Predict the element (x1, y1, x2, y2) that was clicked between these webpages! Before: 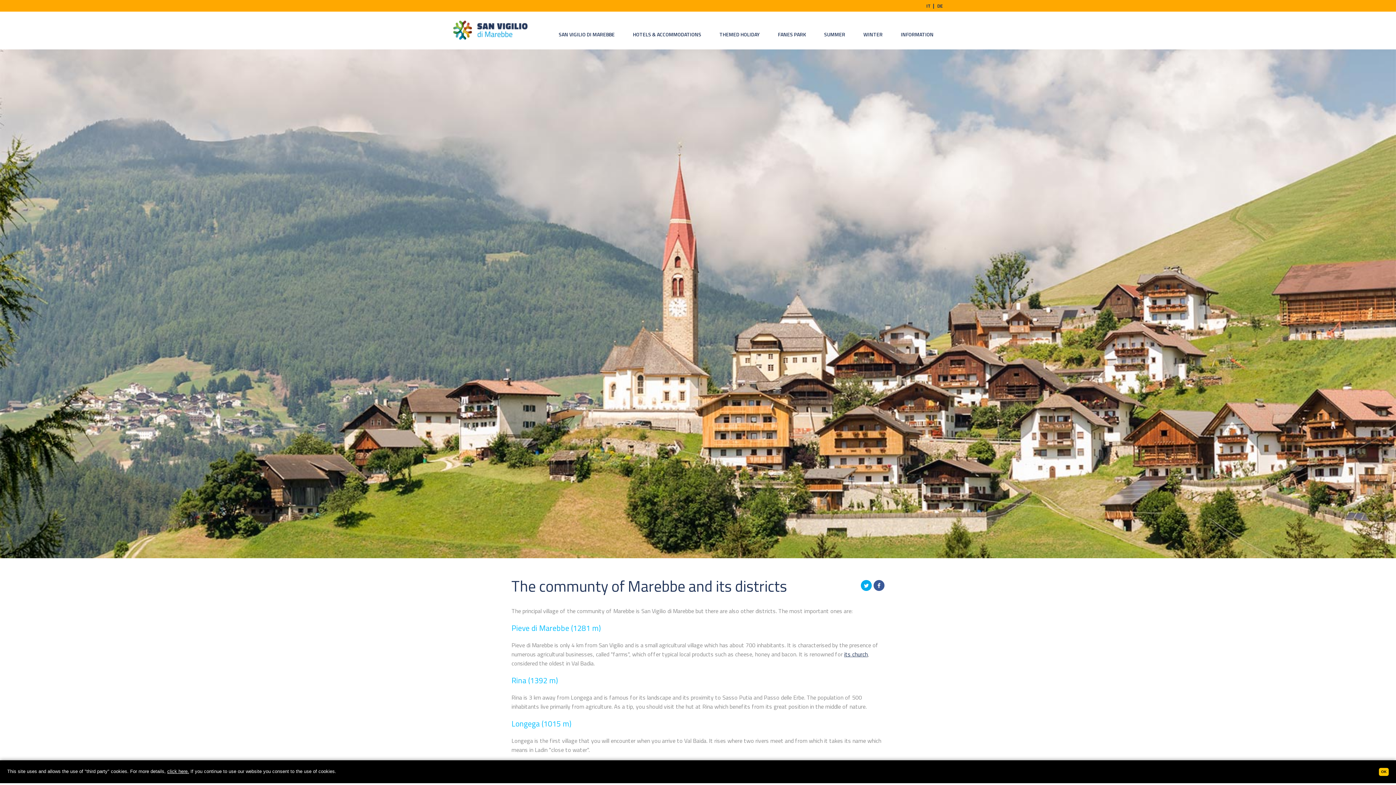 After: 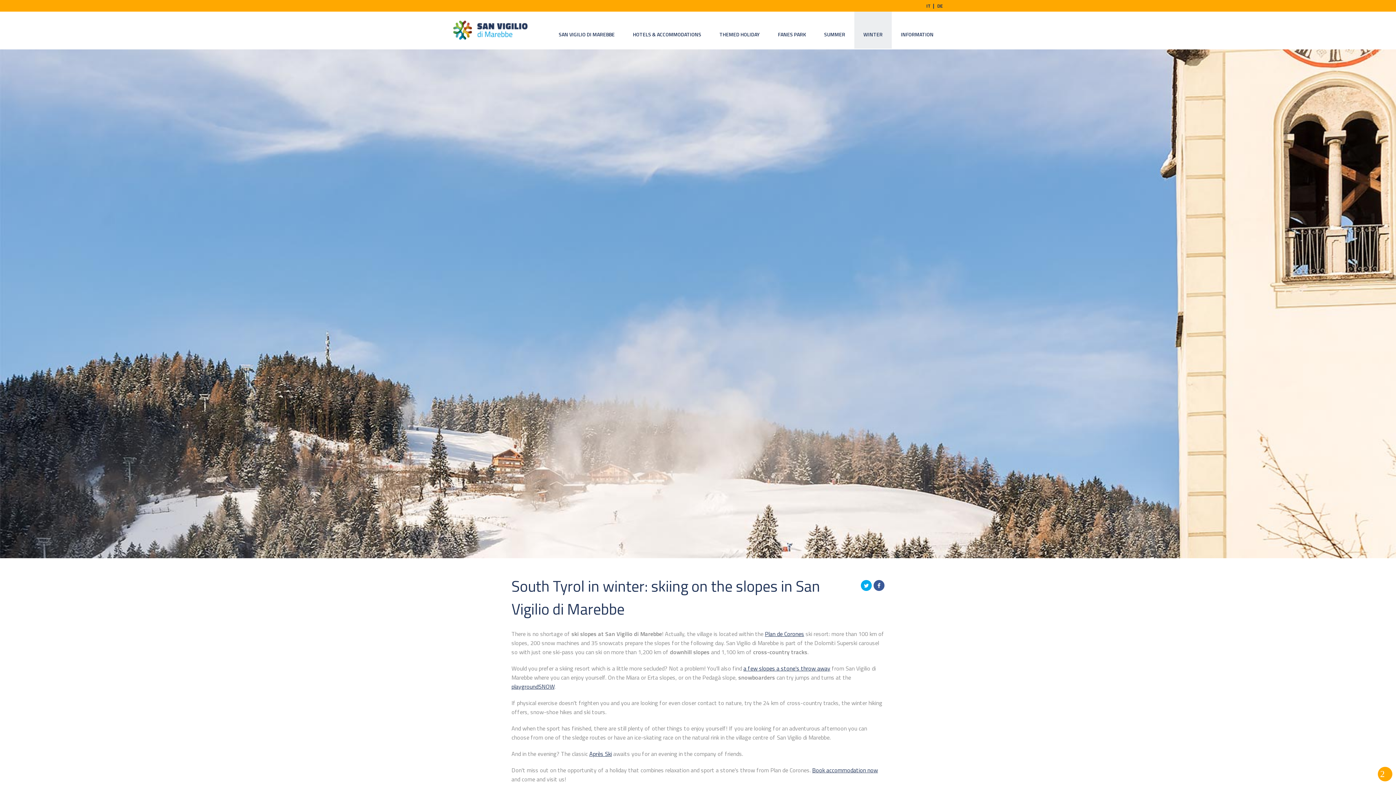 Action: label: WINTER bbox: (854, 11, 892, 48)